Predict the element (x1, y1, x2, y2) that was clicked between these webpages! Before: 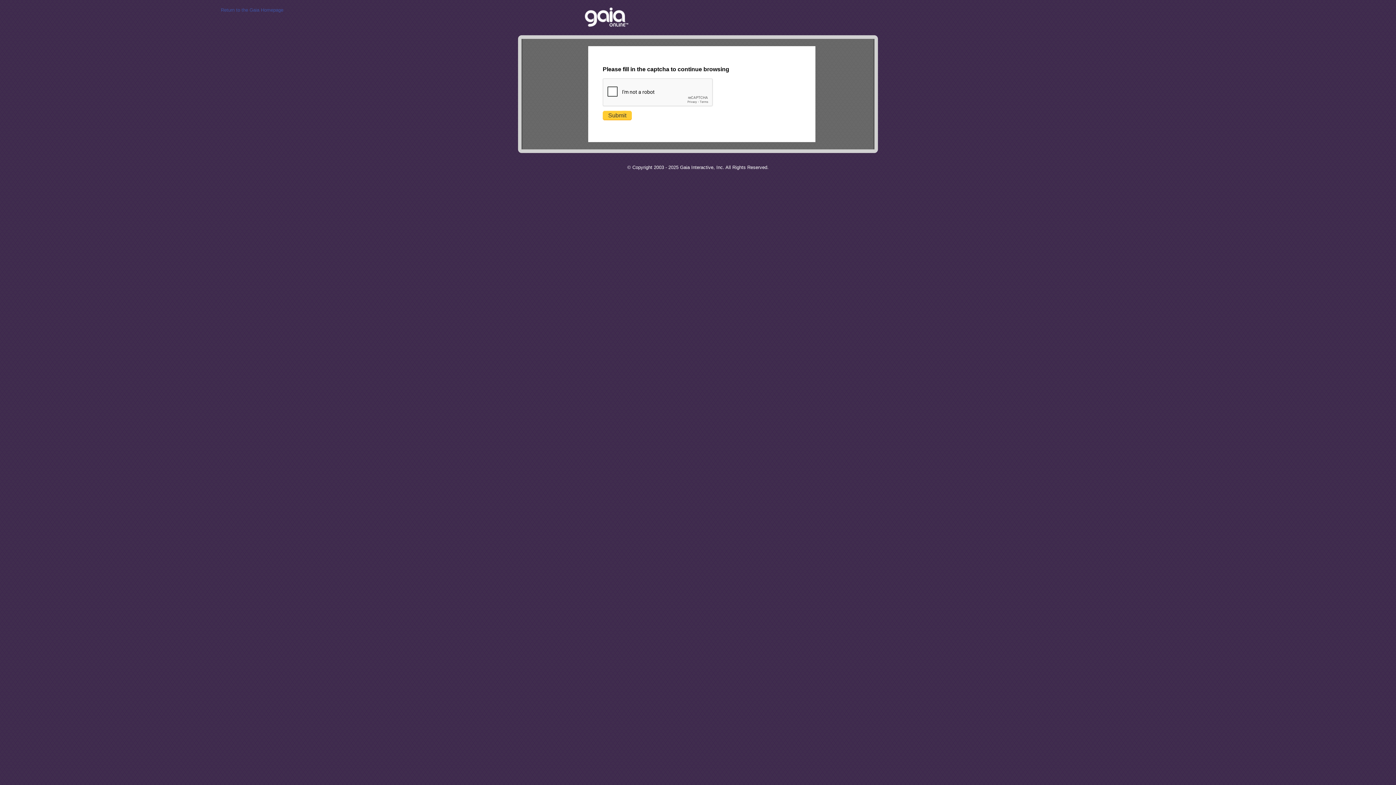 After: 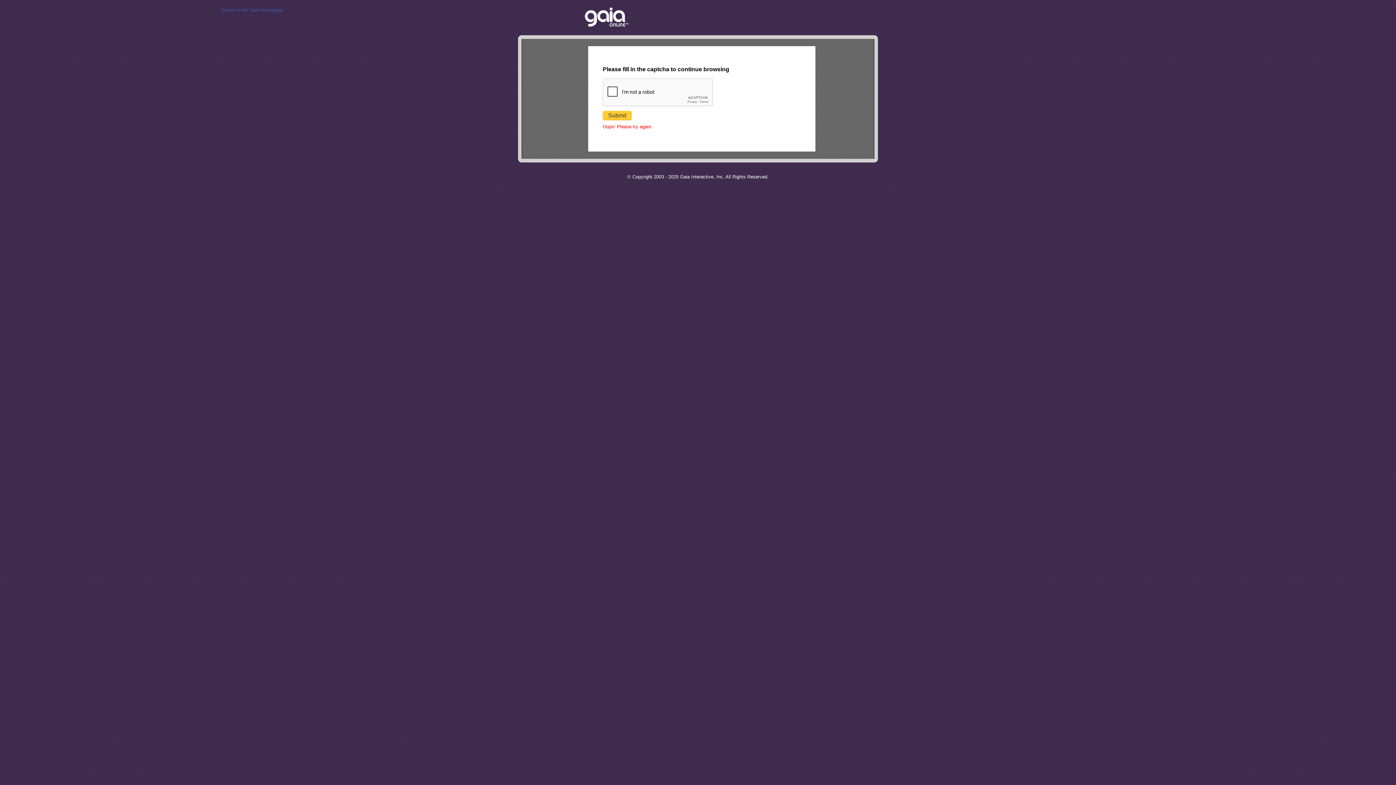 Action: bbox: (602, 110, 632, 120) label: Submit